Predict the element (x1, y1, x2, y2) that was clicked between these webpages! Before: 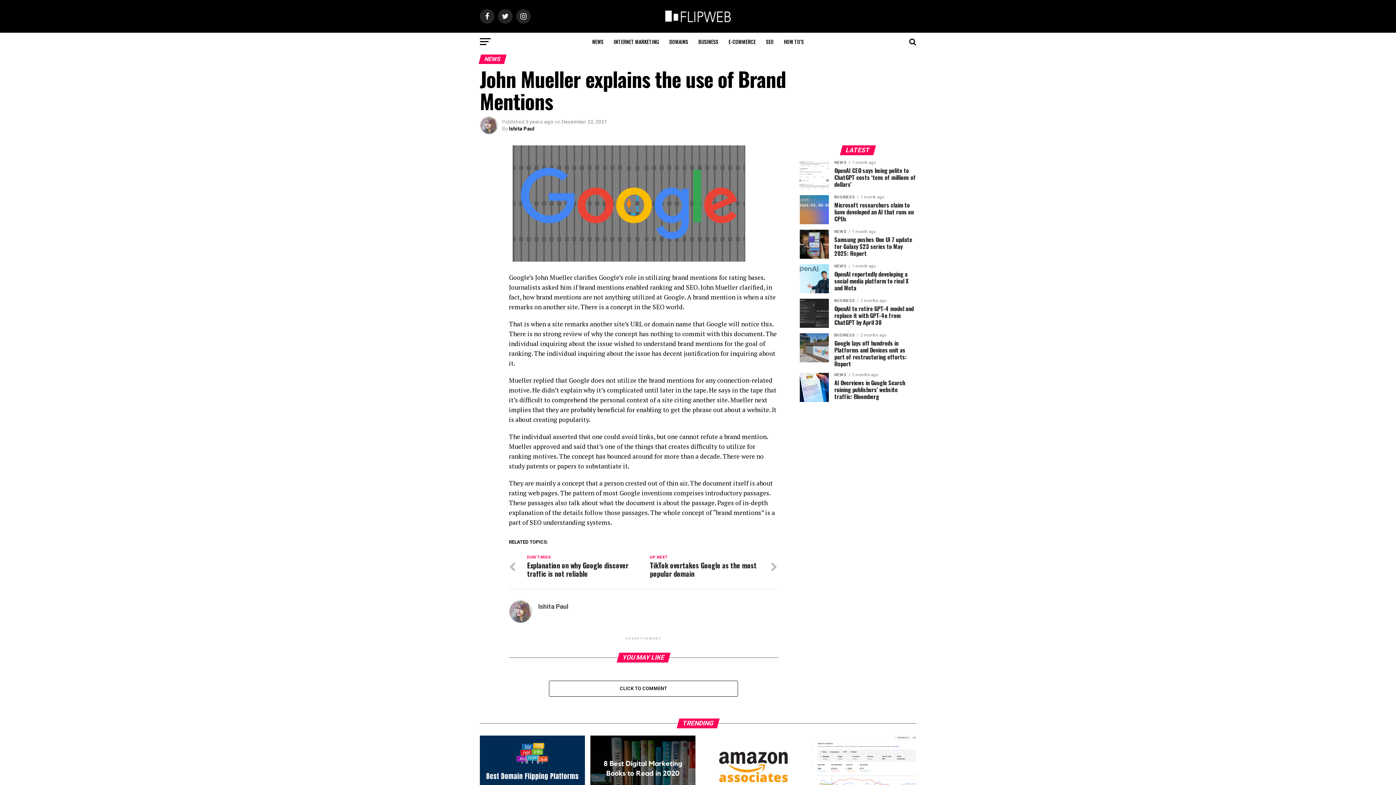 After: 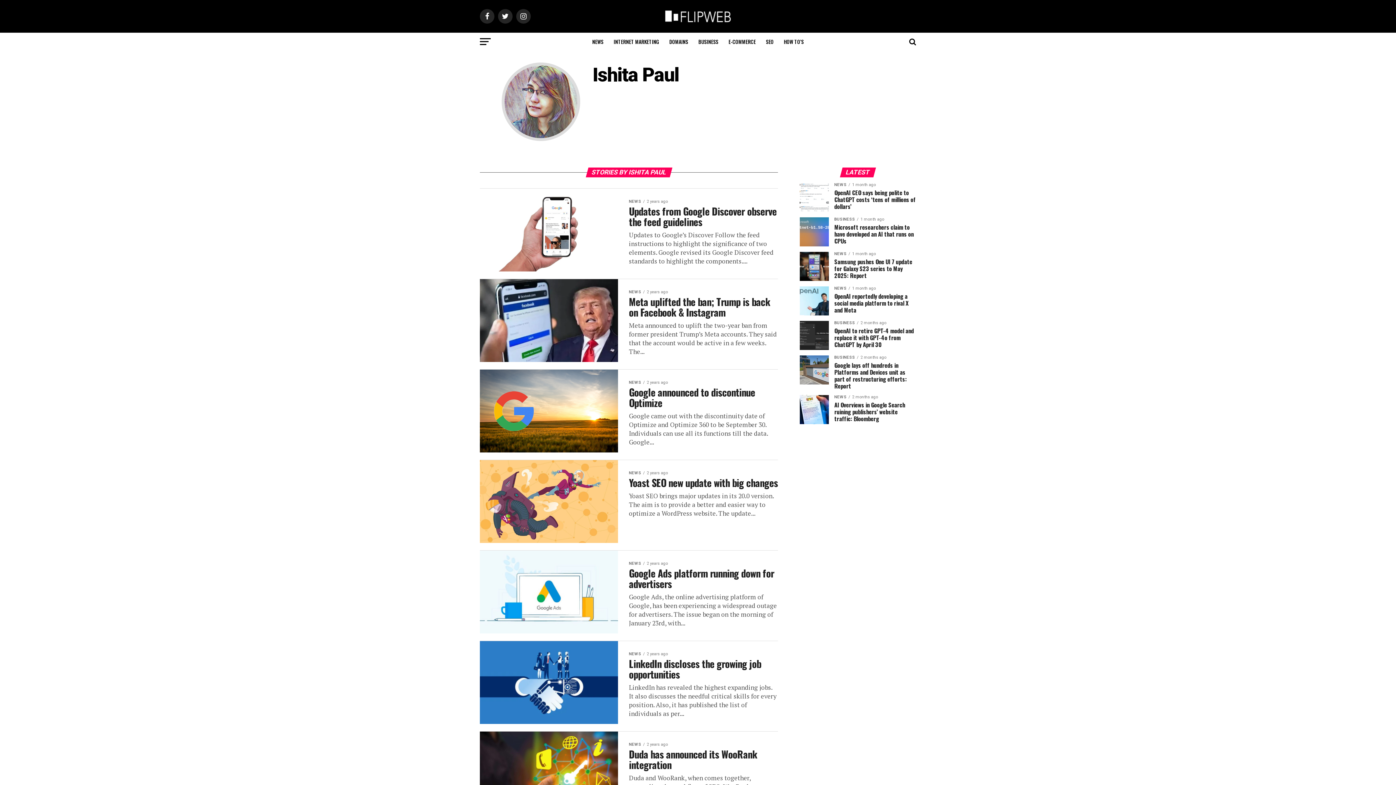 Action: label: Ishita Paul bbox: (538, 603, 568, 610)